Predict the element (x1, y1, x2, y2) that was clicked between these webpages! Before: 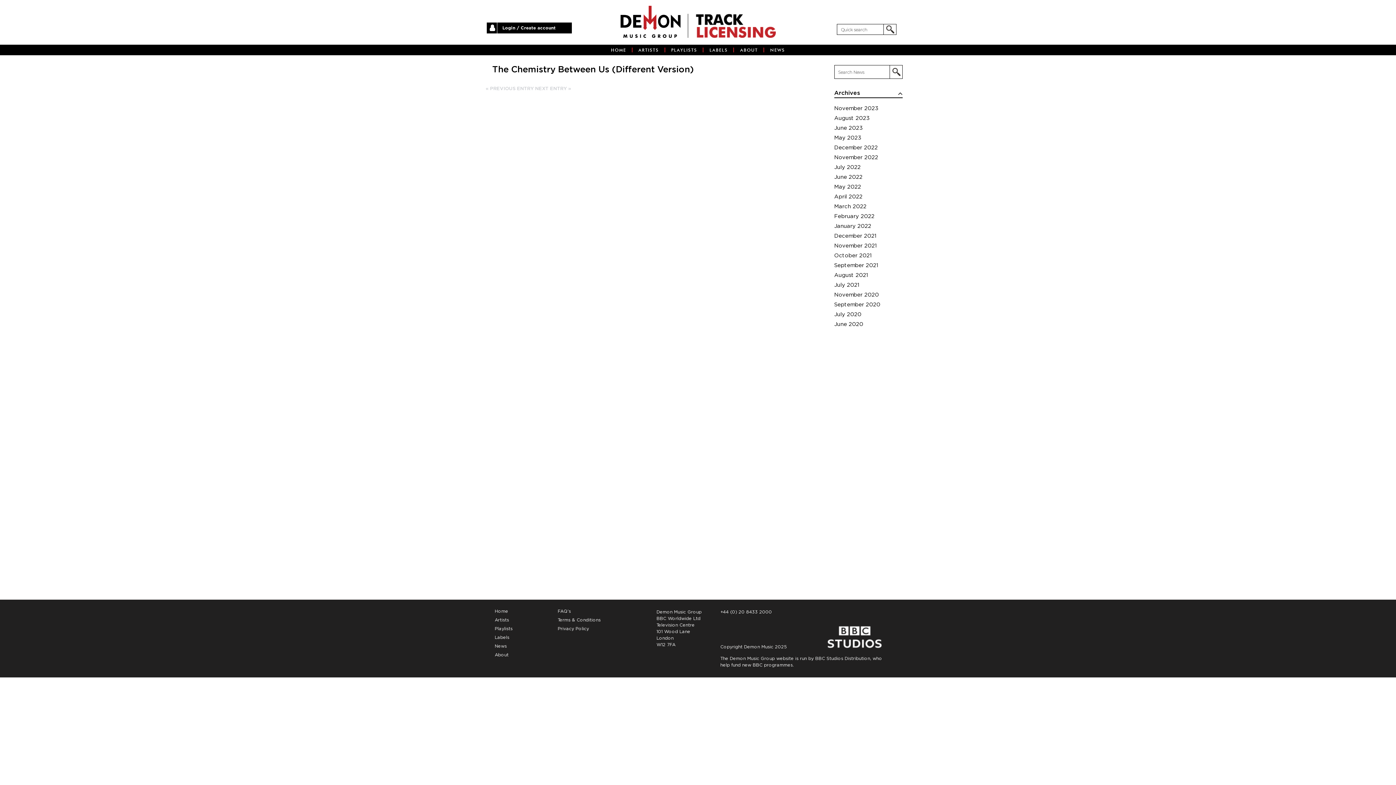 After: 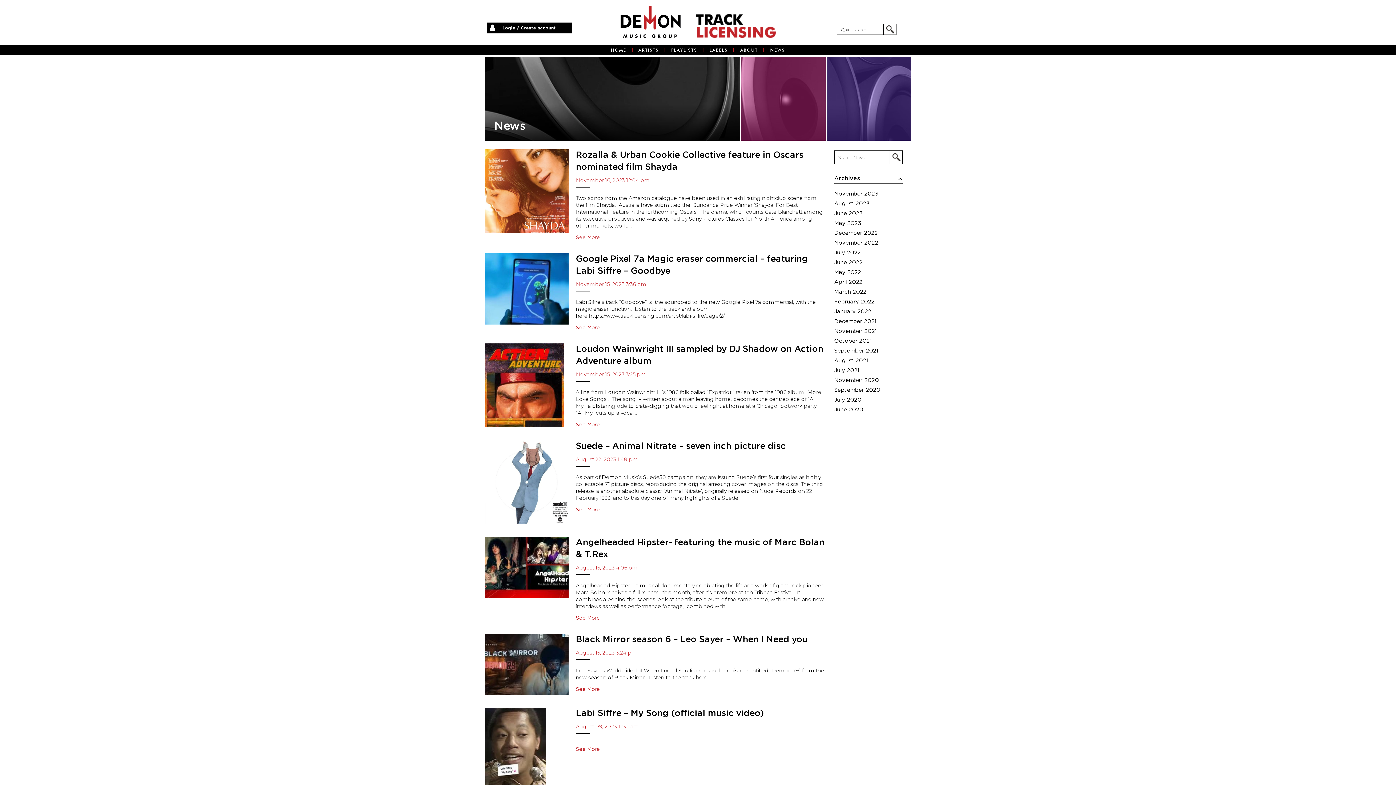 Action: bbox: (770, 47, 785, 52) label: NEWS